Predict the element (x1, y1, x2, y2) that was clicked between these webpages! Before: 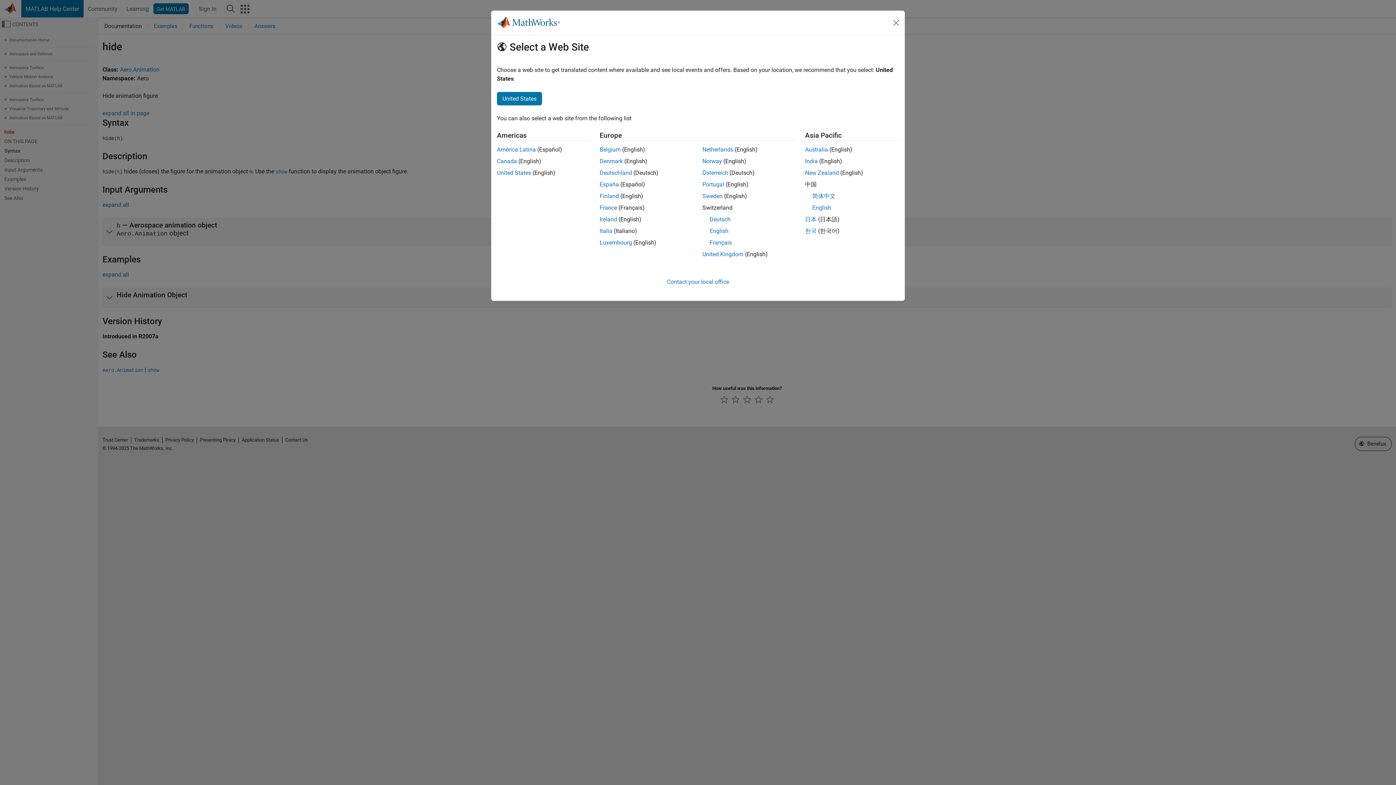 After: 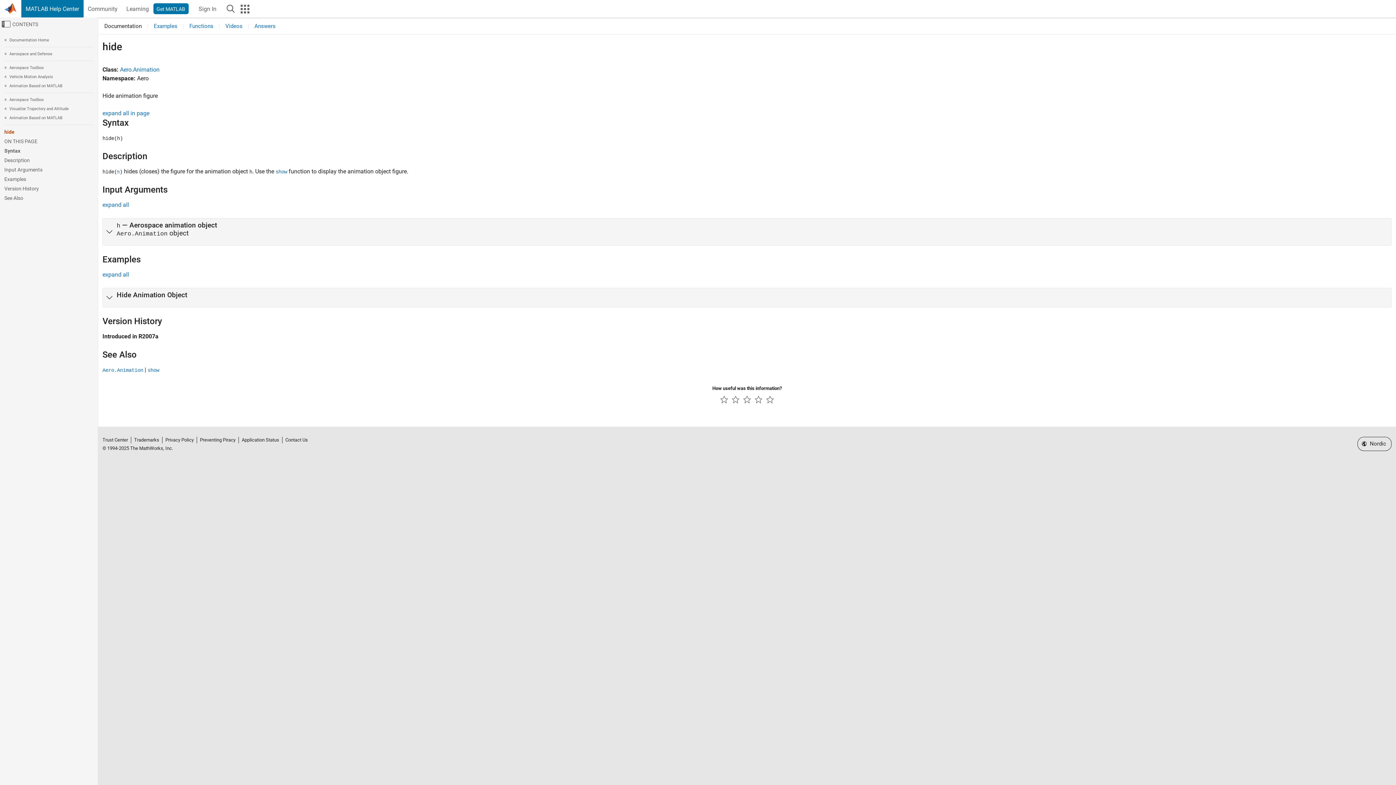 Action: bbox: (702, 157, 722, 164) label: Norway